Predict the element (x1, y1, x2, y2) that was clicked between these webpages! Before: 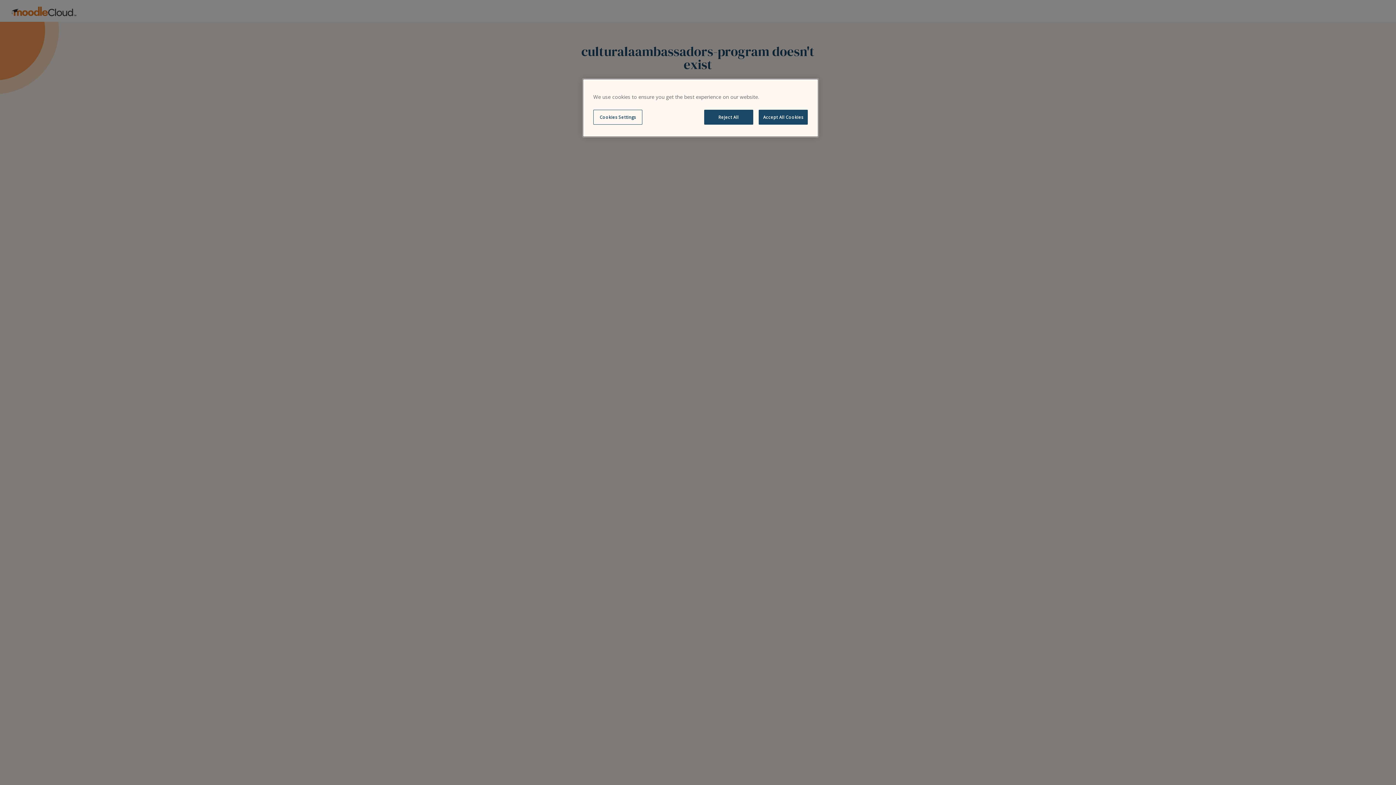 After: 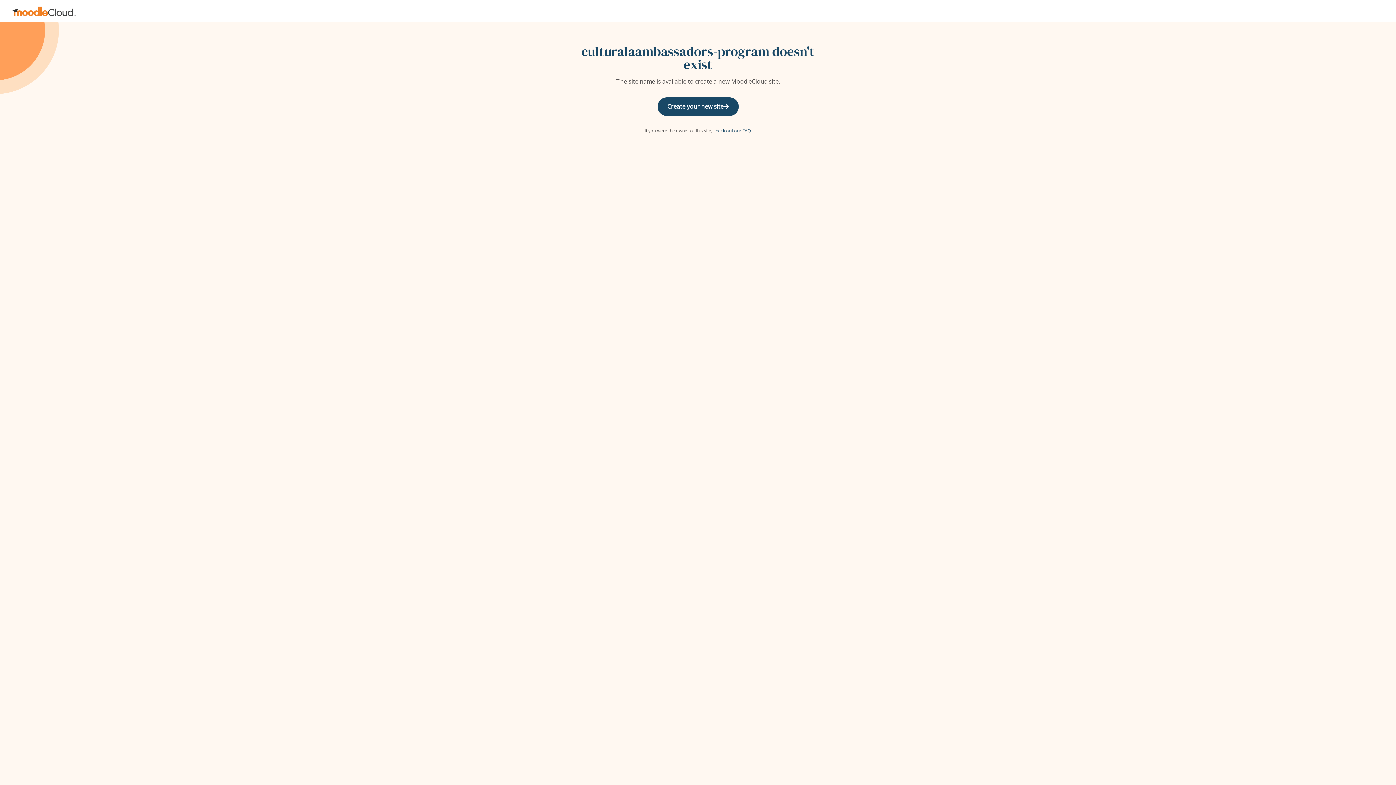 Action: label: Accept All Cookies bbox: (758, 109, 808, 124)